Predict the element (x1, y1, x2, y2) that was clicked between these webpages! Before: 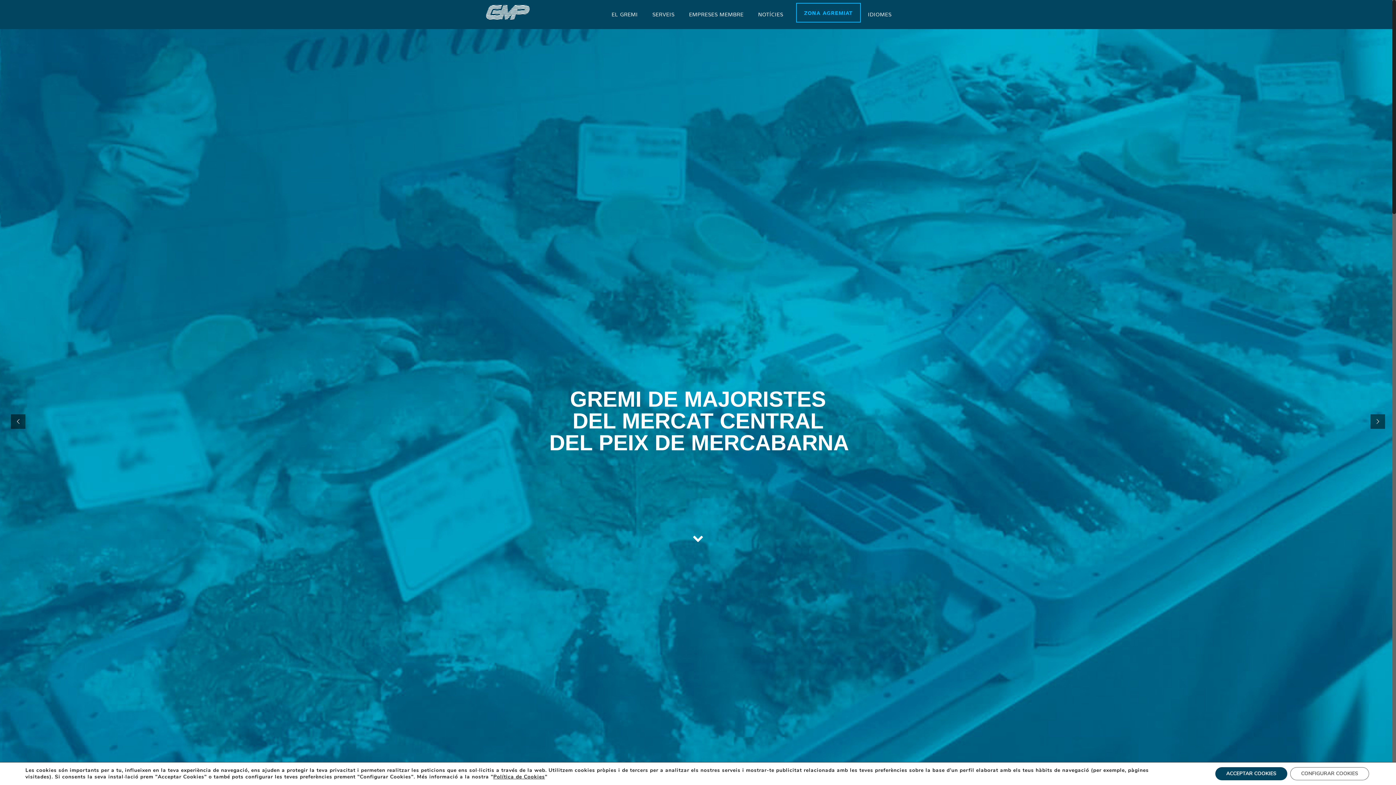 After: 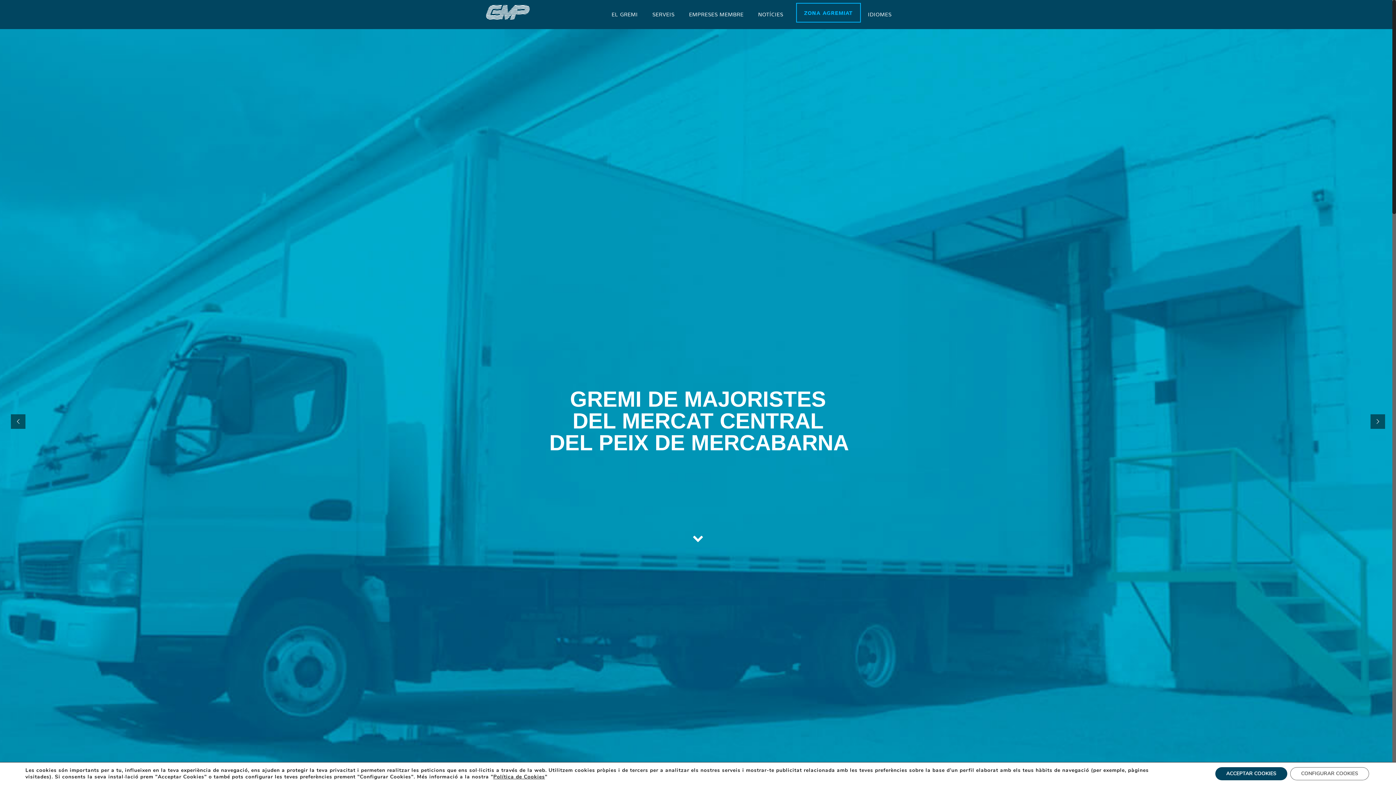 Action: label: Política de Cookies bbox: (493, 773, 545, 780)